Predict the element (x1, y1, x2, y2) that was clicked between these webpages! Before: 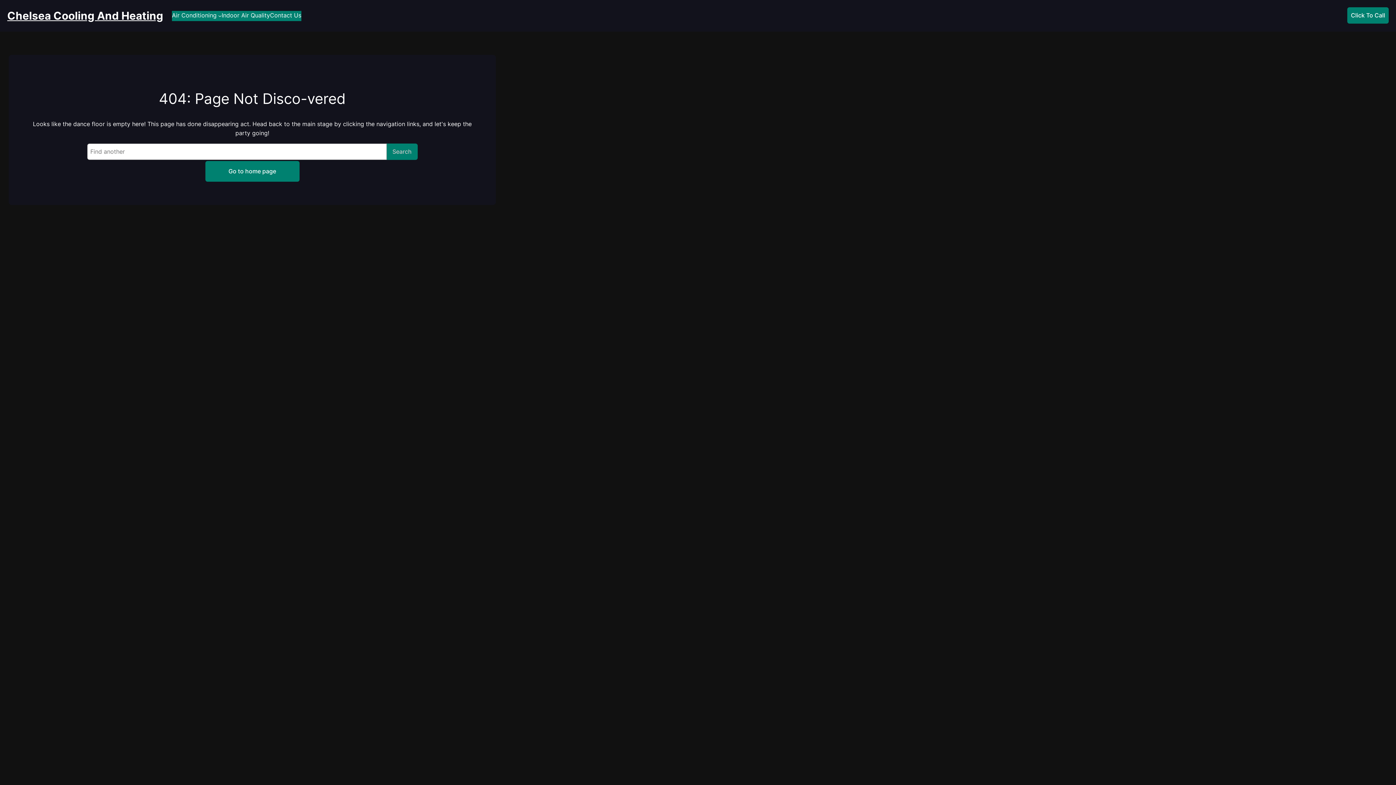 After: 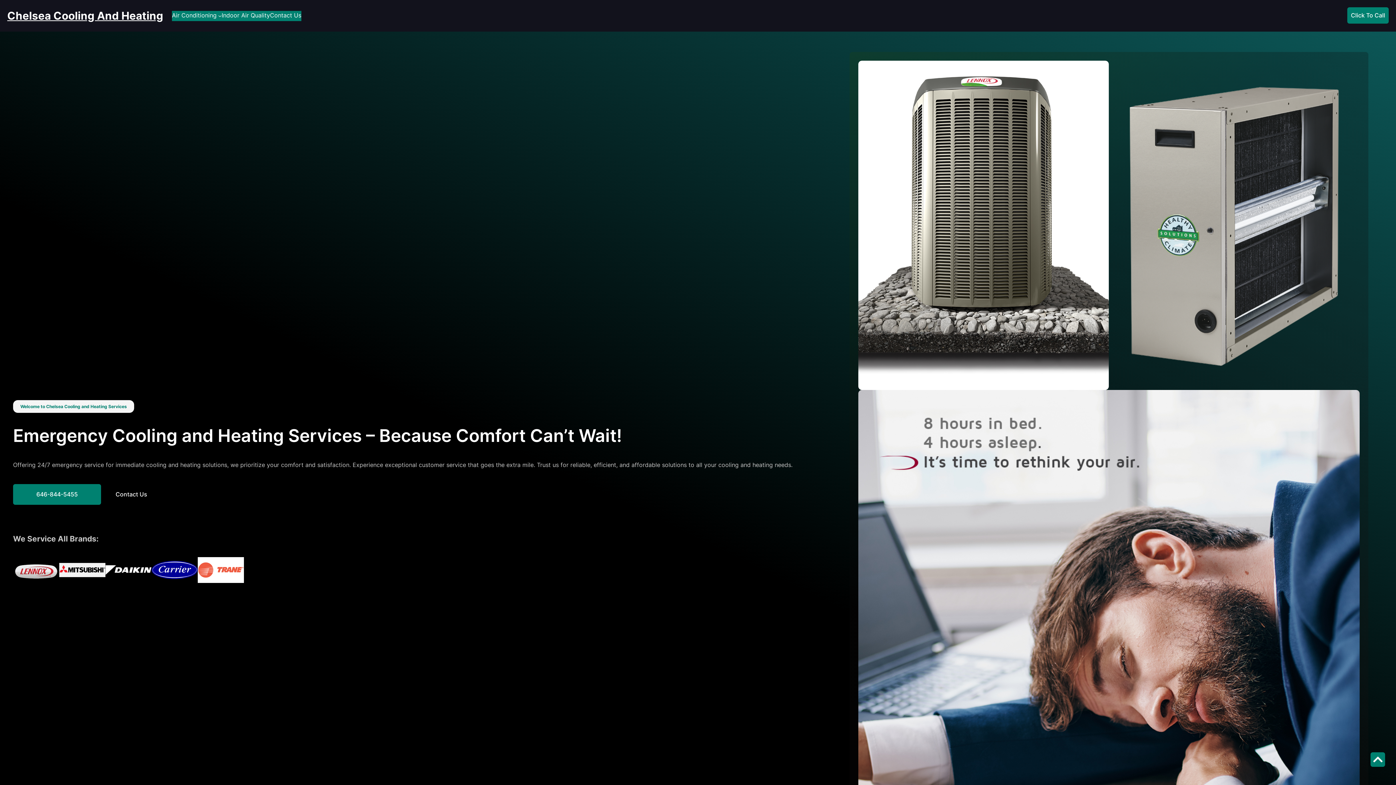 Action: bbox: (7, 9, 163, 22) label: Chelsea Cooling And Heating